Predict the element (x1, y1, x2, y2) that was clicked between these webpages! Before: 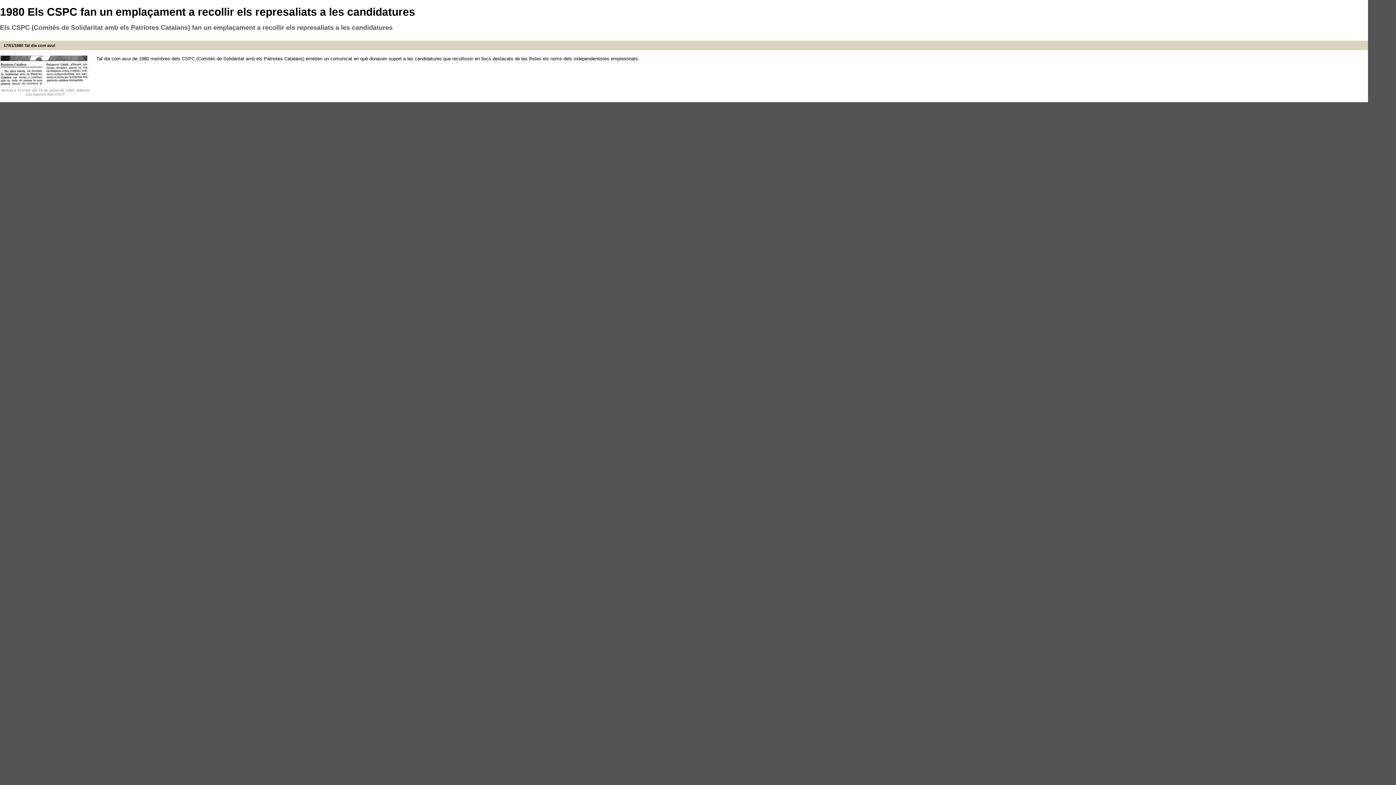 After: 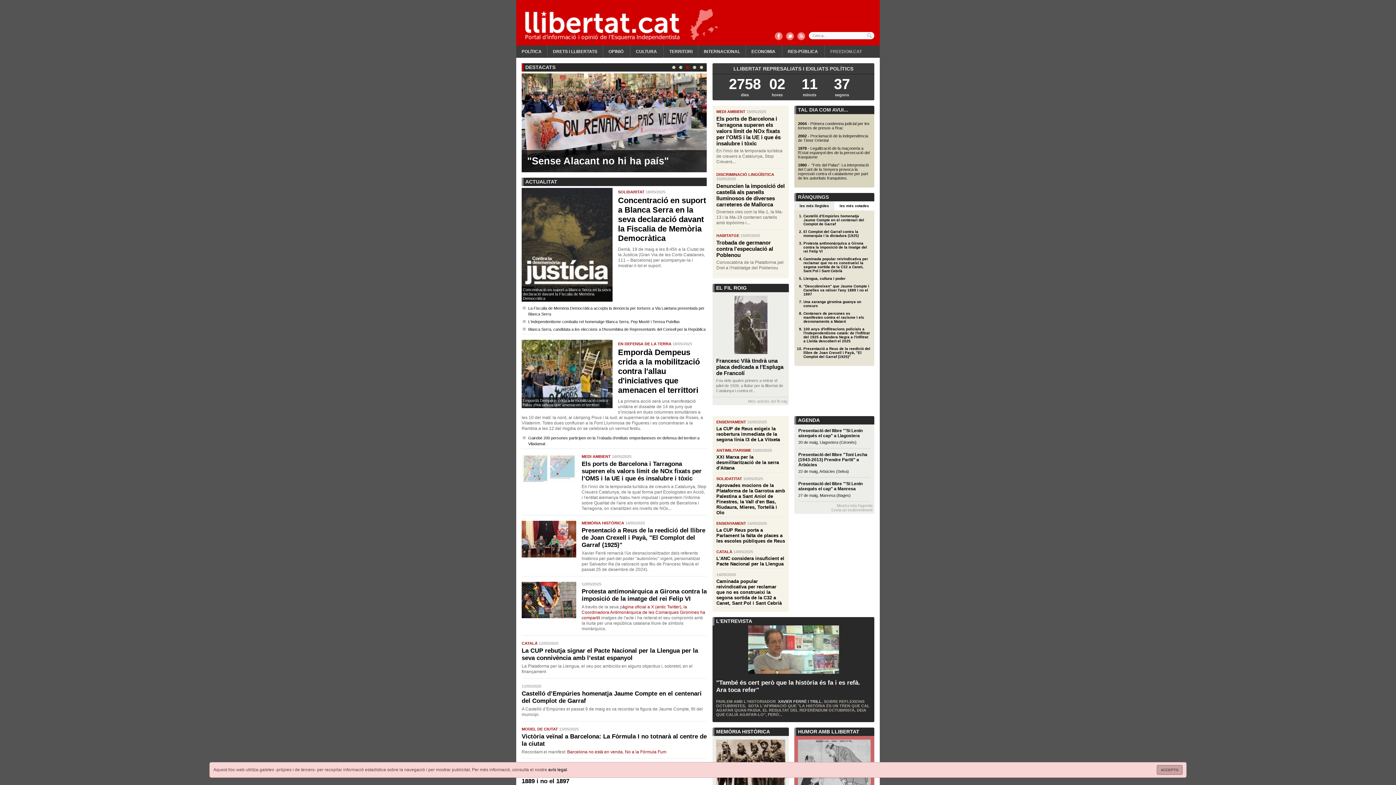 Action: label: Tal dia com avui bbox: (24, 43, 55, 47)